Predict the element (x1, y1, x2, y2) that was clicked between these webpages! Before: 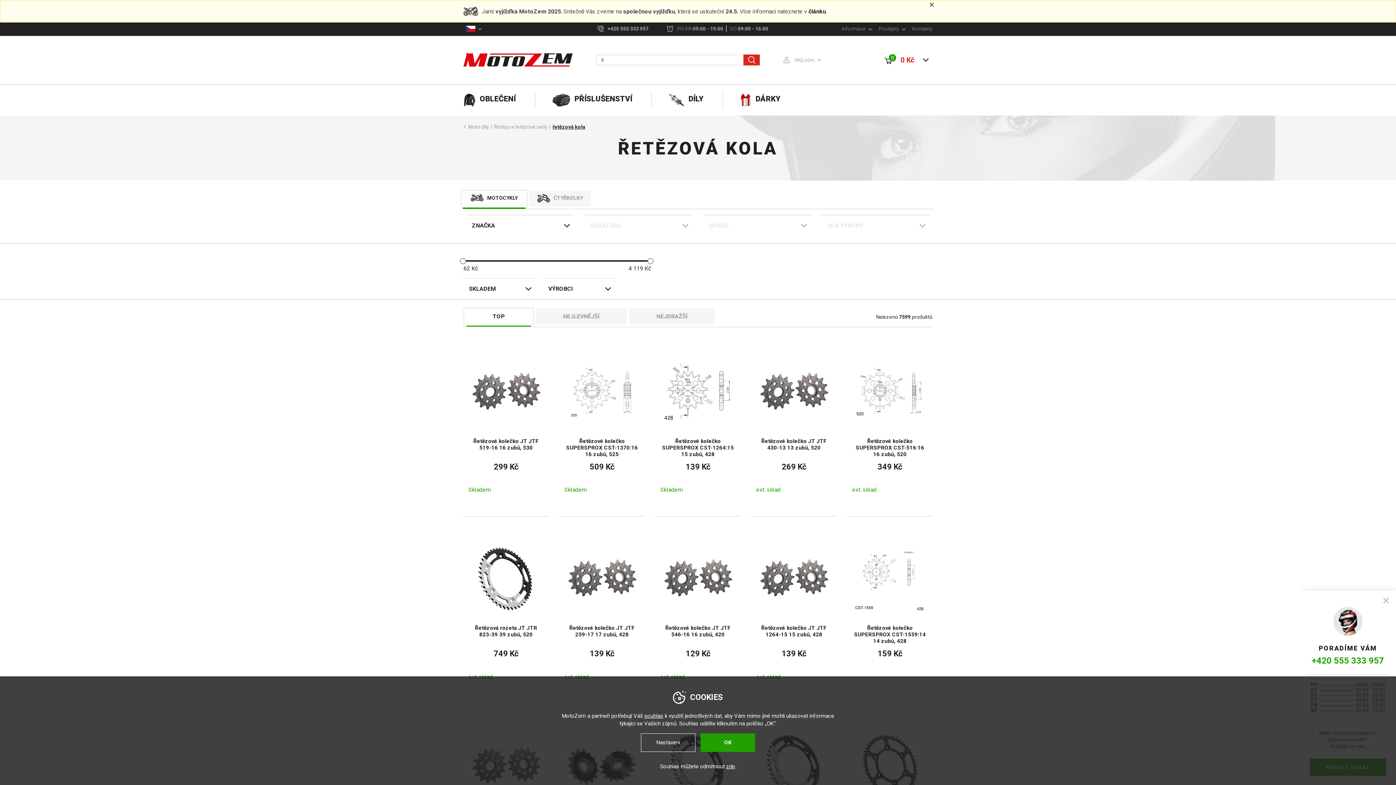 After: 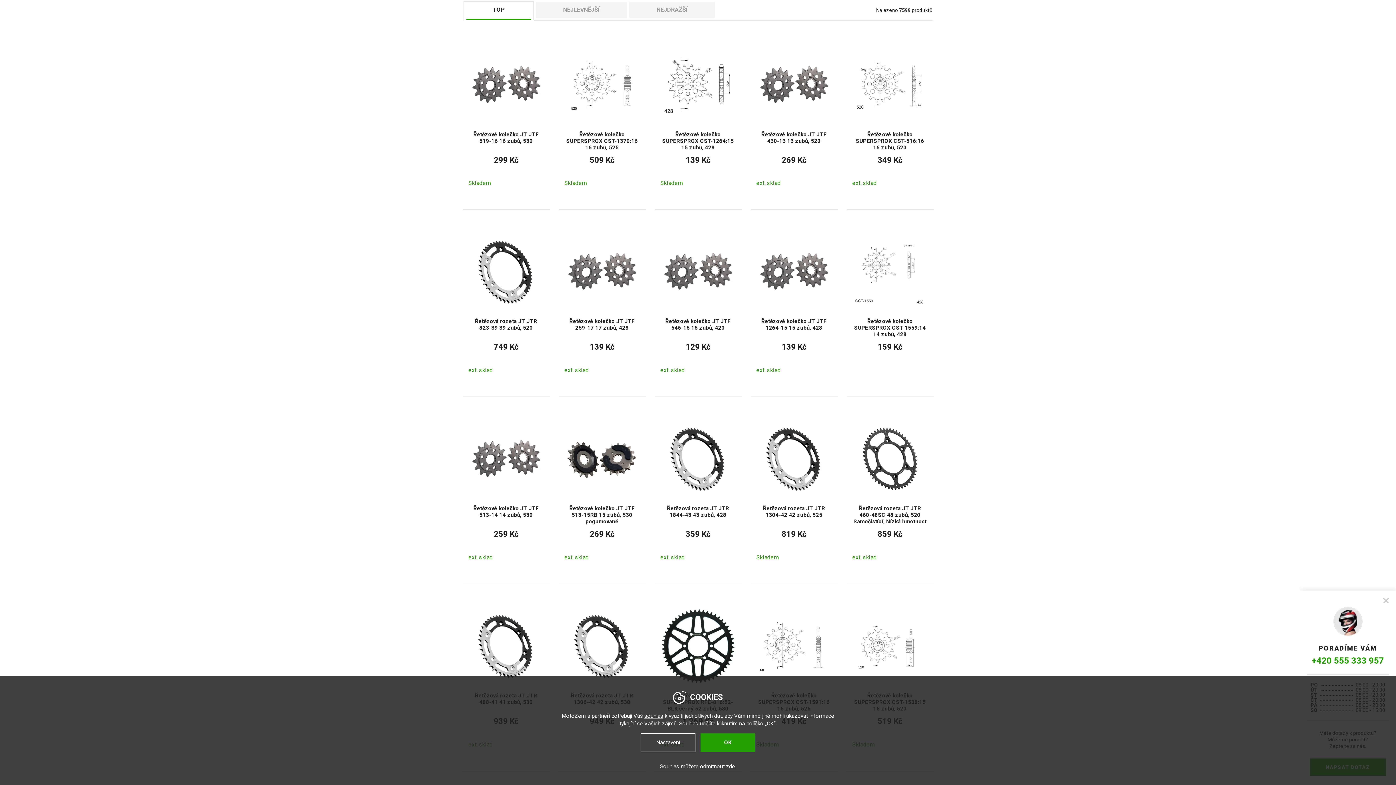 Action: bbox: (465, 308, 532, 324) label: TOP